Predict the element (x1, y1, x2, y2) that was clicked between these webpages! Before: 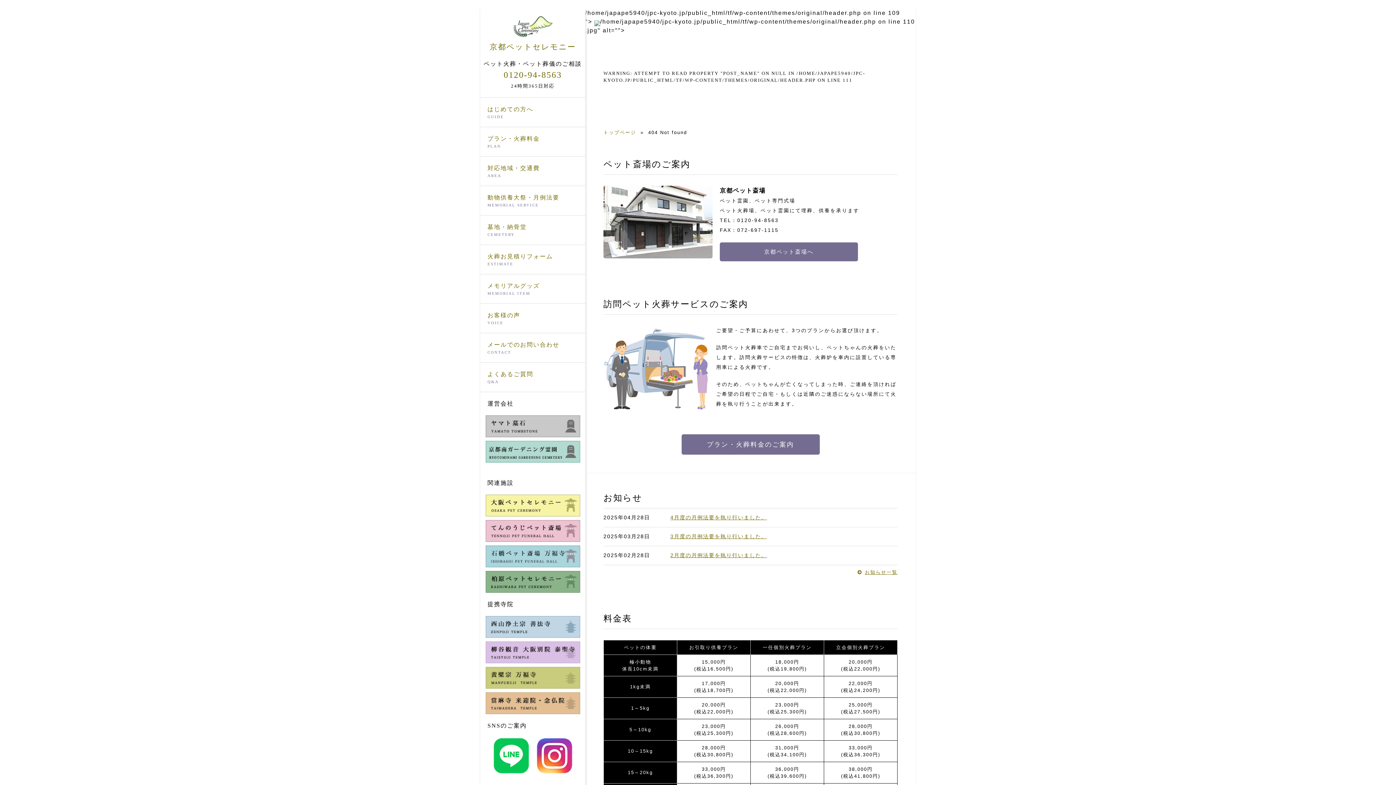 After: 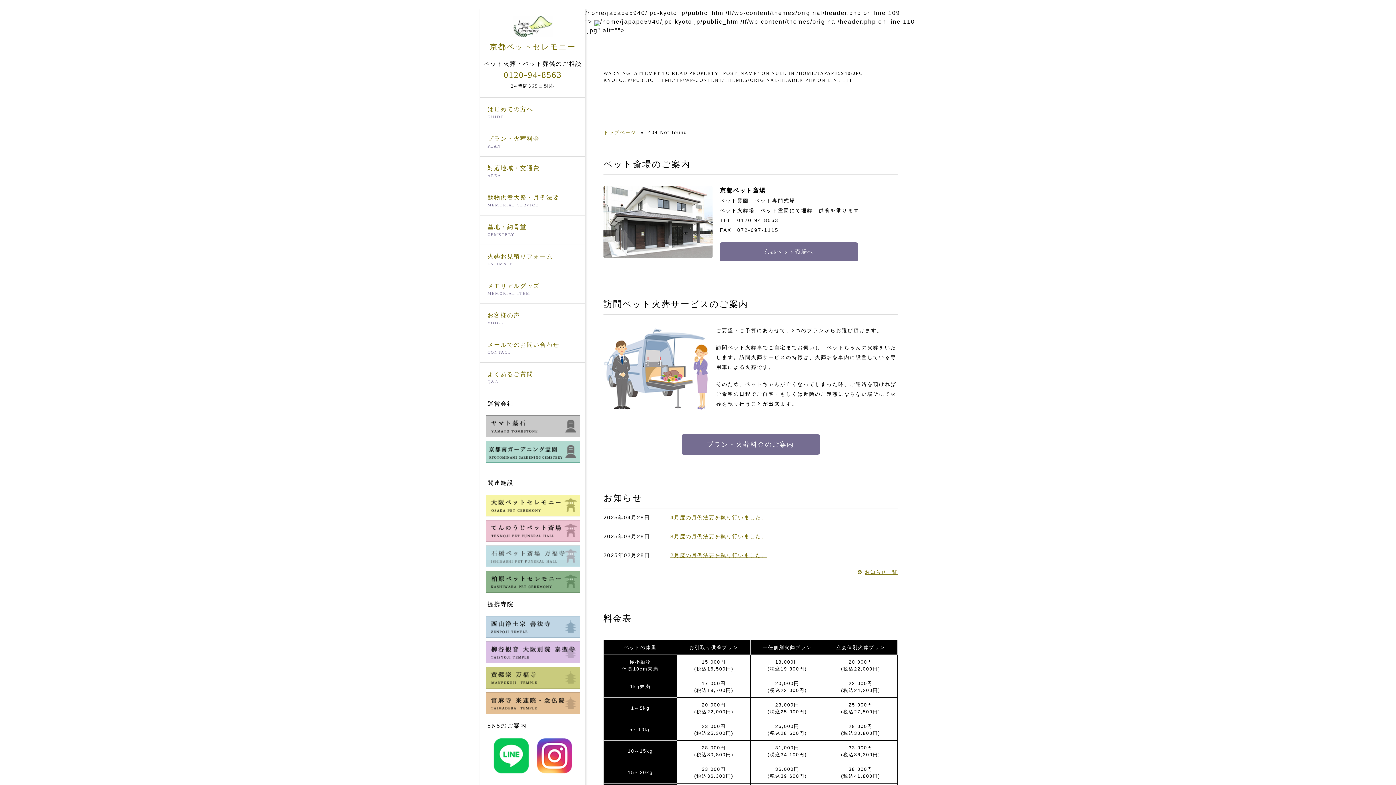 Action: bbox: (485, 560, 580, 566)